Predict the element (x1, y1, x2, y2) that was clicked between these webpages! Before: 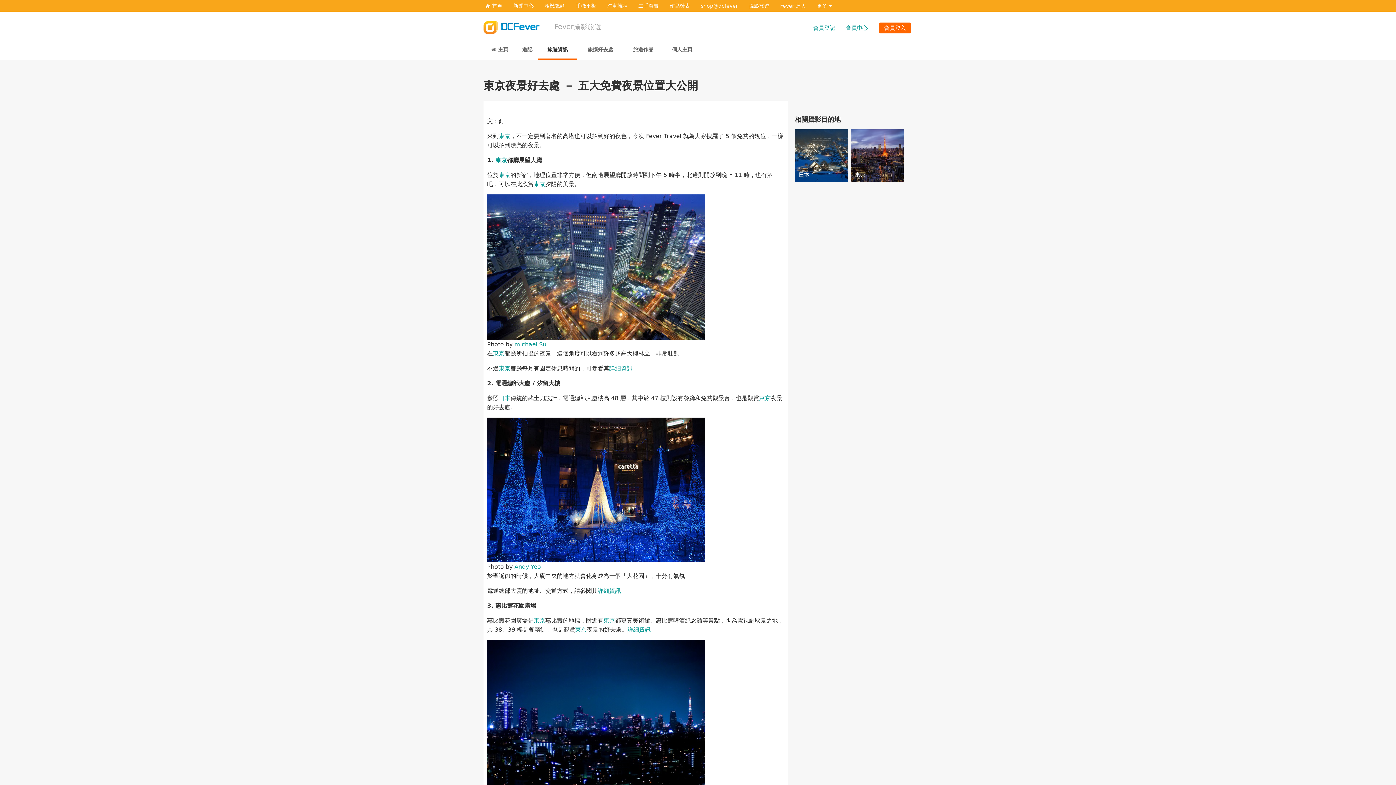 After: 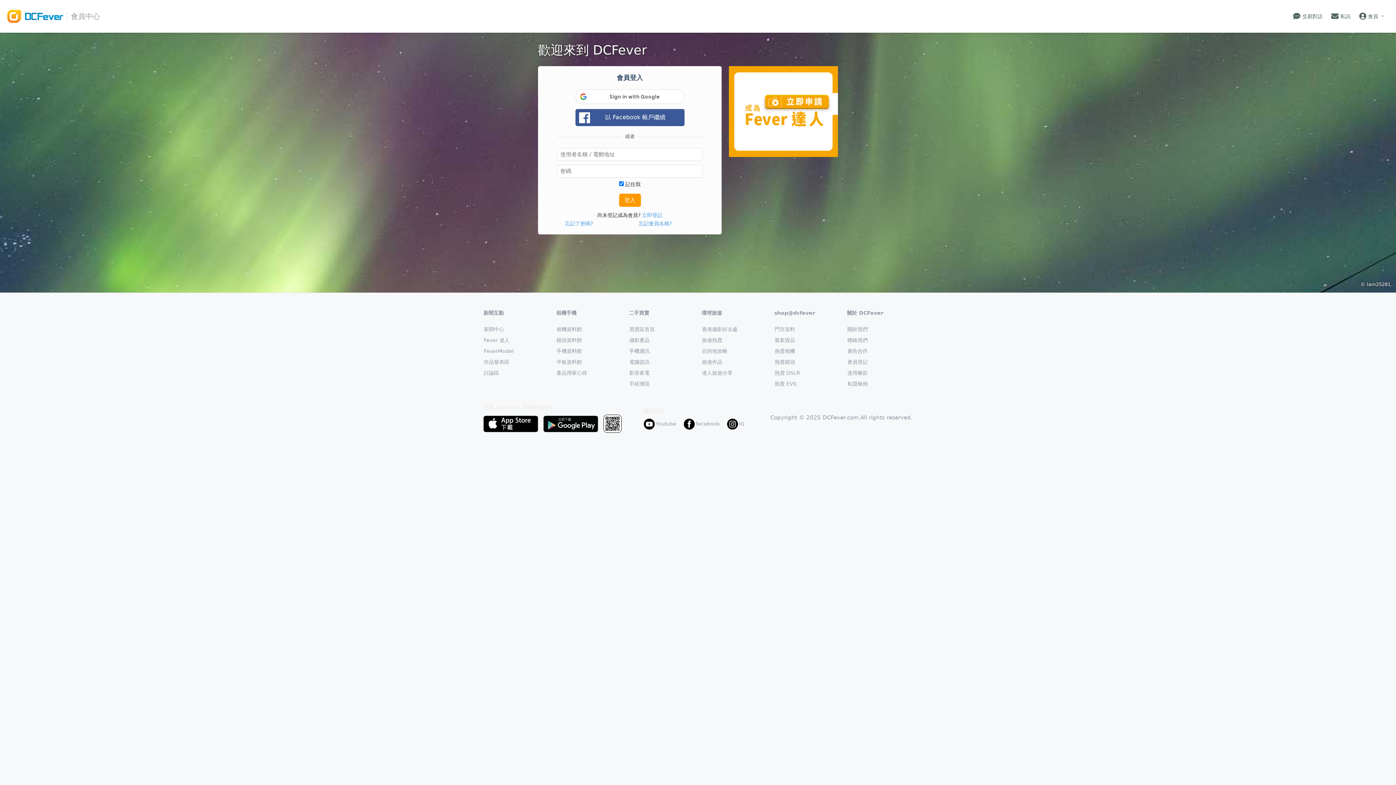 Action: bbox: (846, 24, 868, 31) label: 會員中心